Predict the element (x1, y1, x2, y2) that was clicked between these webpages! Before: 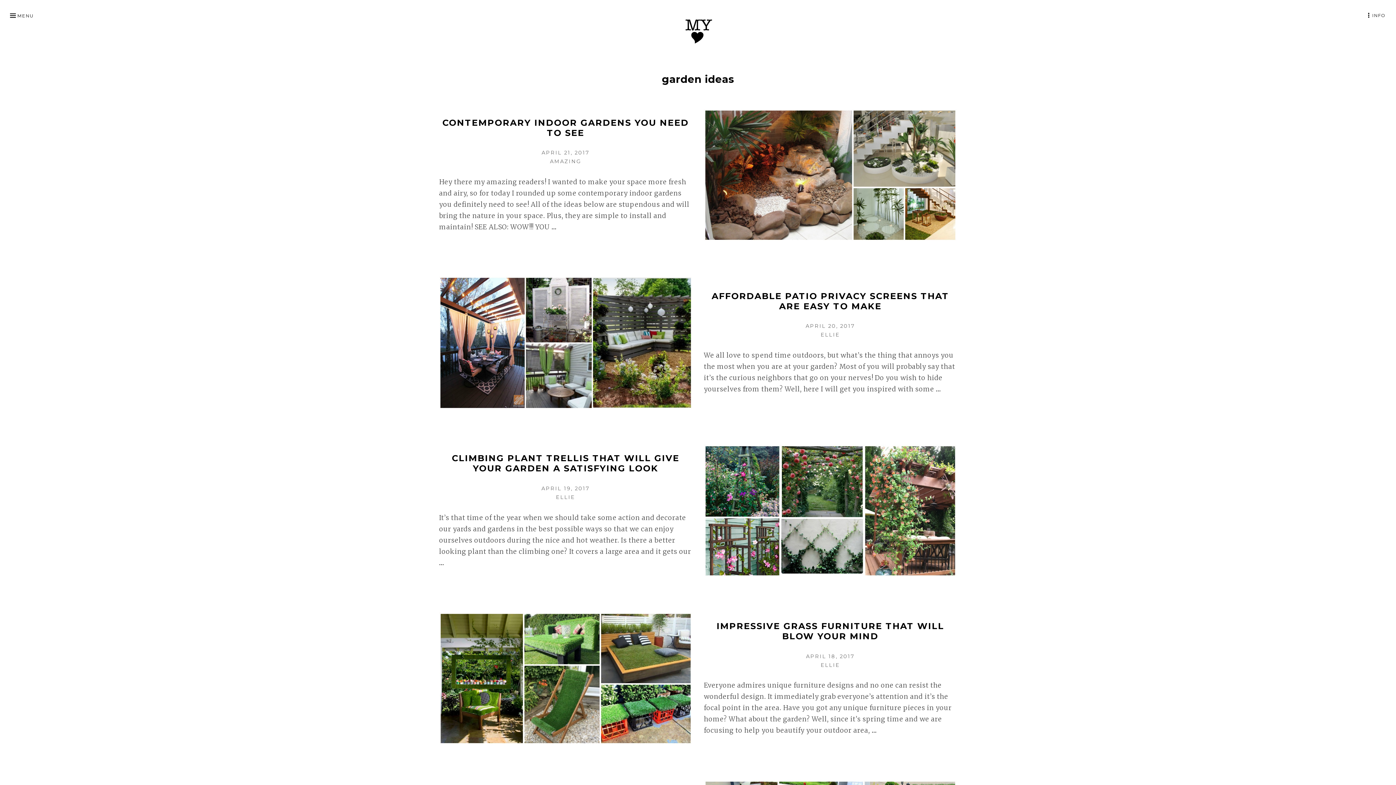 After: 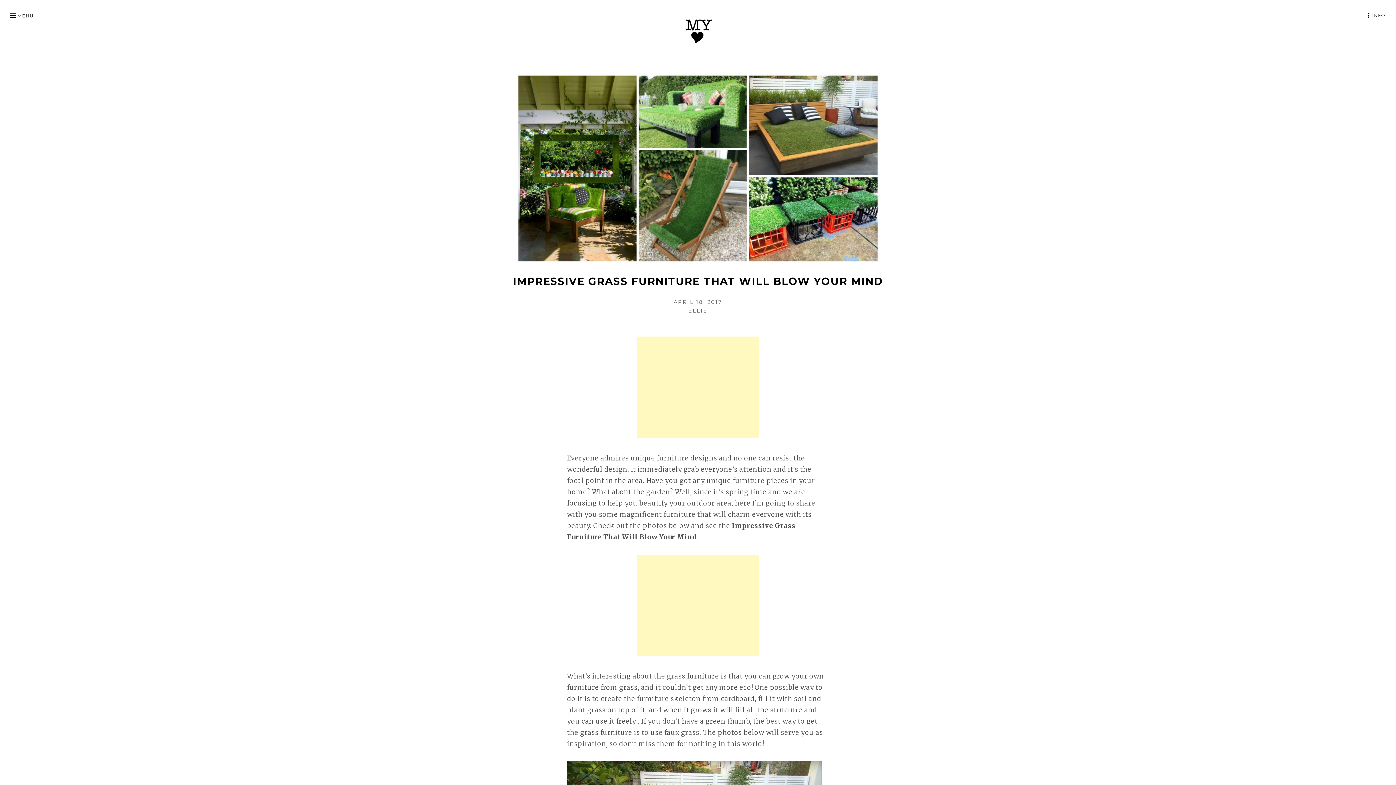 Action: bbox: (439, 612, 692, 745)